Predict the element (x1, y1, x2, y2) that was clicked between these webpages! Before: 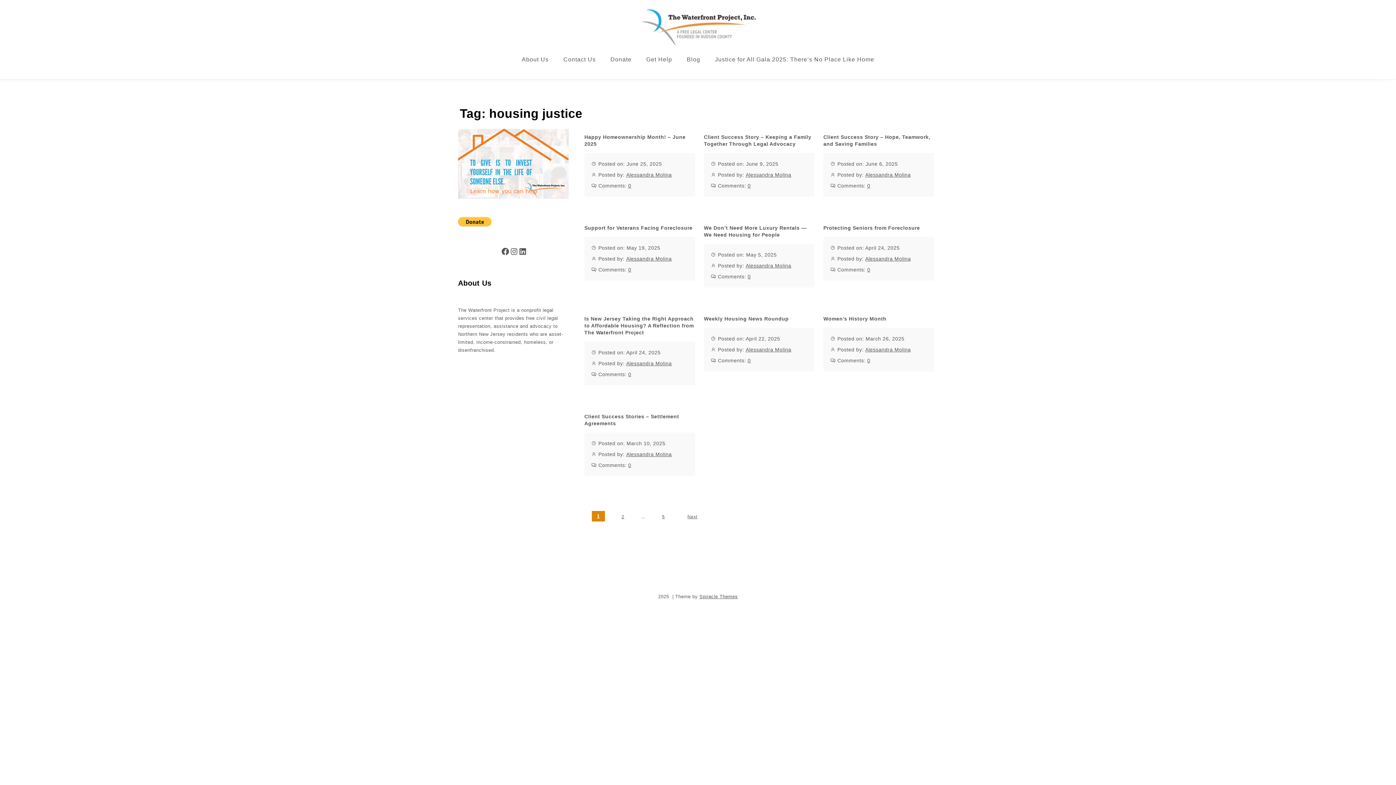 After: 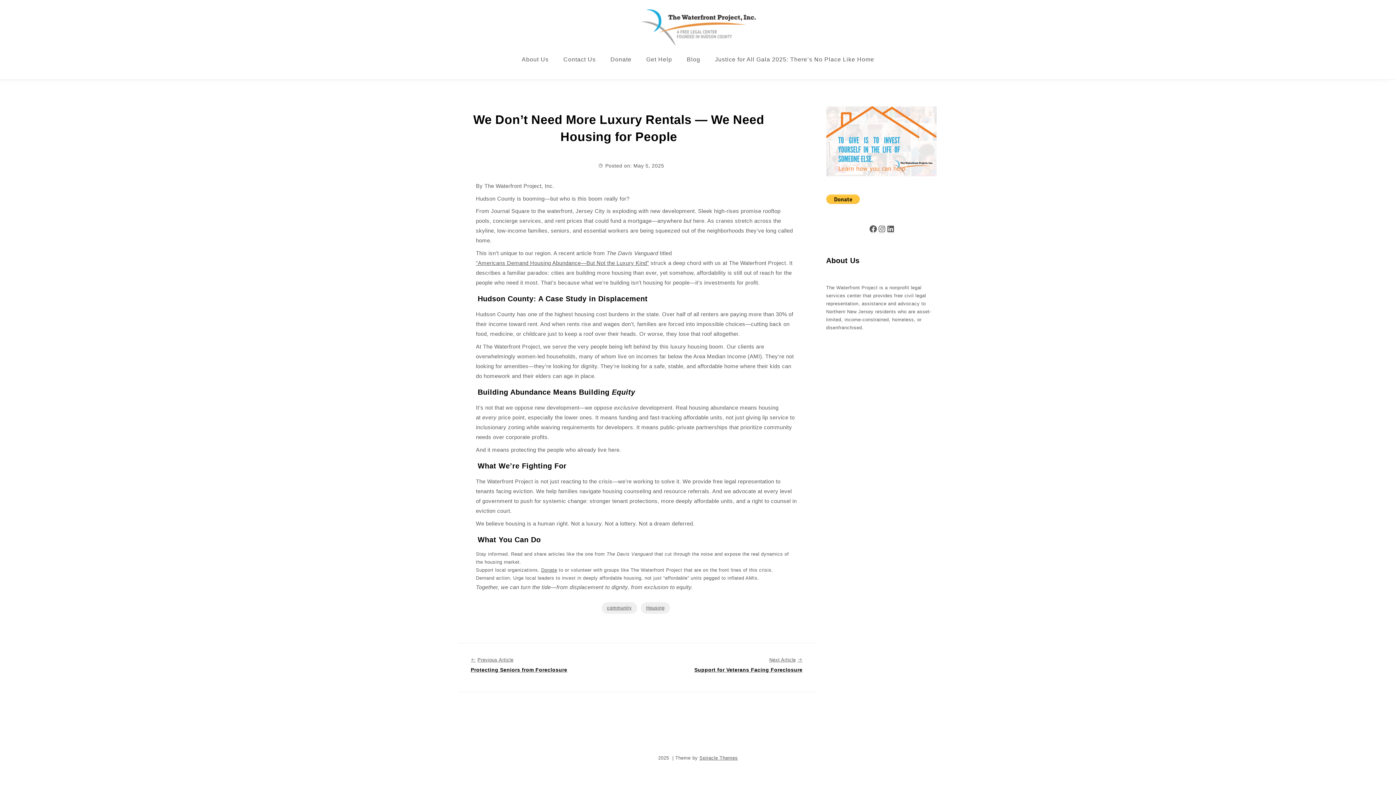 Action: label: 0 bbox: (747, 272, 750, 280)